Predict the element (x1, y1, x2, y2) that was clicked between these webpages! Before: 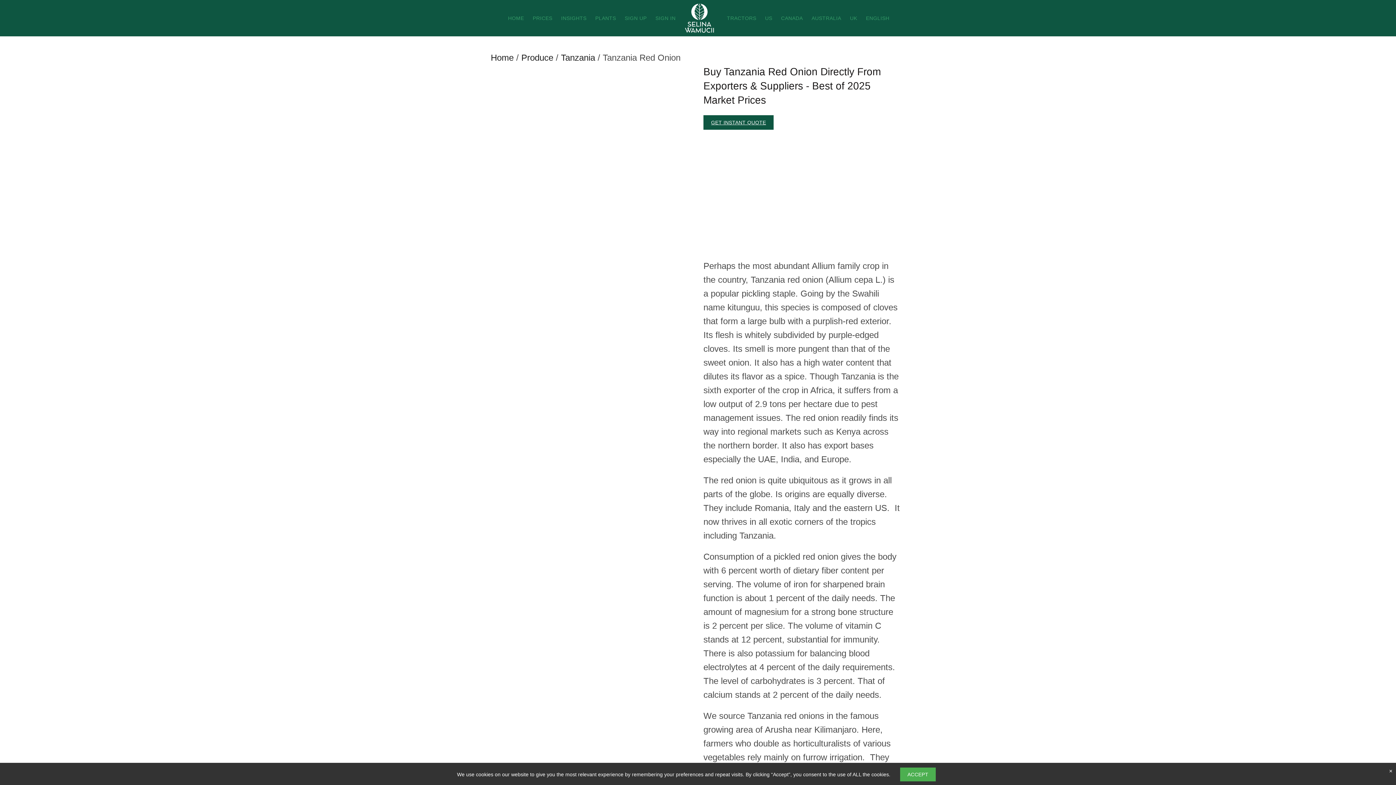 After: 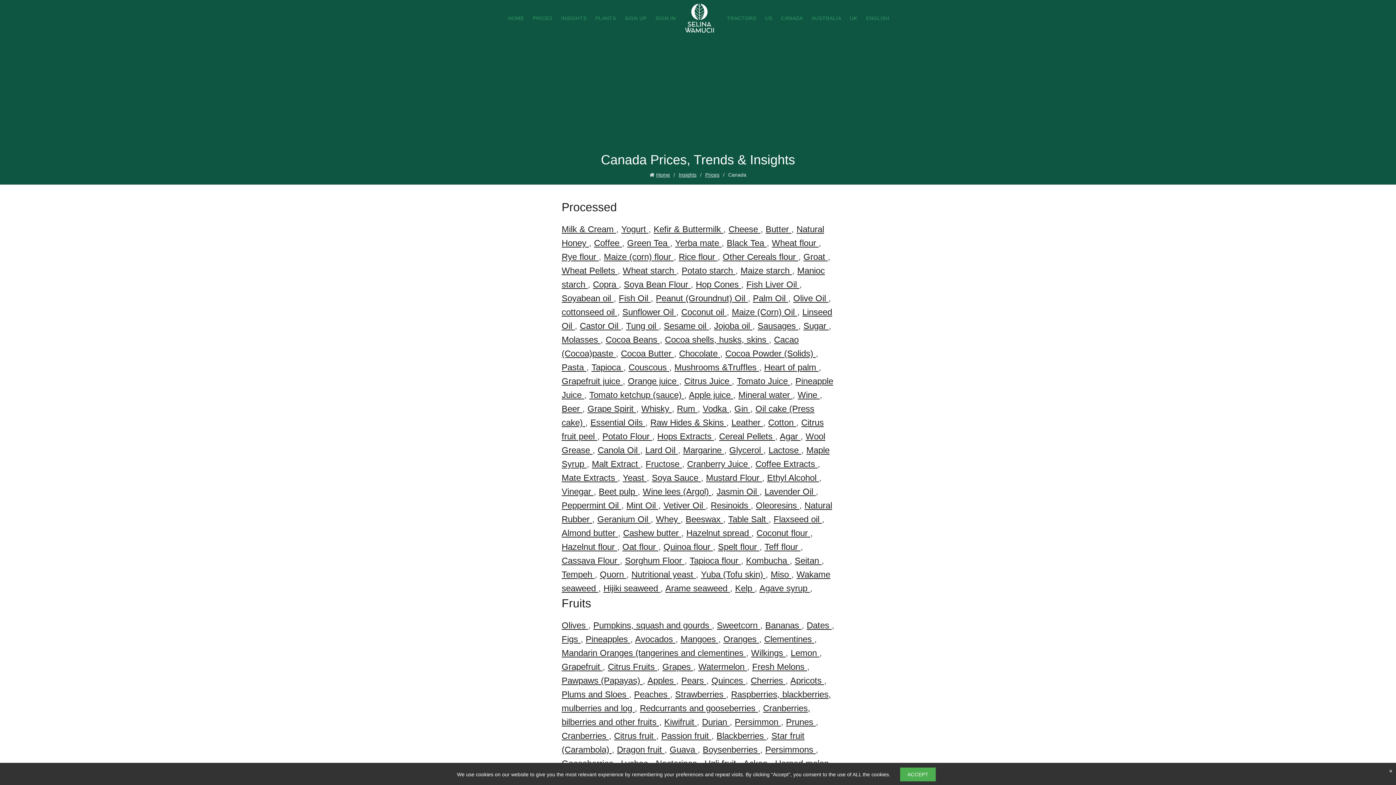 Action: label: CANADA bbox: (776, 10, 807, 25)